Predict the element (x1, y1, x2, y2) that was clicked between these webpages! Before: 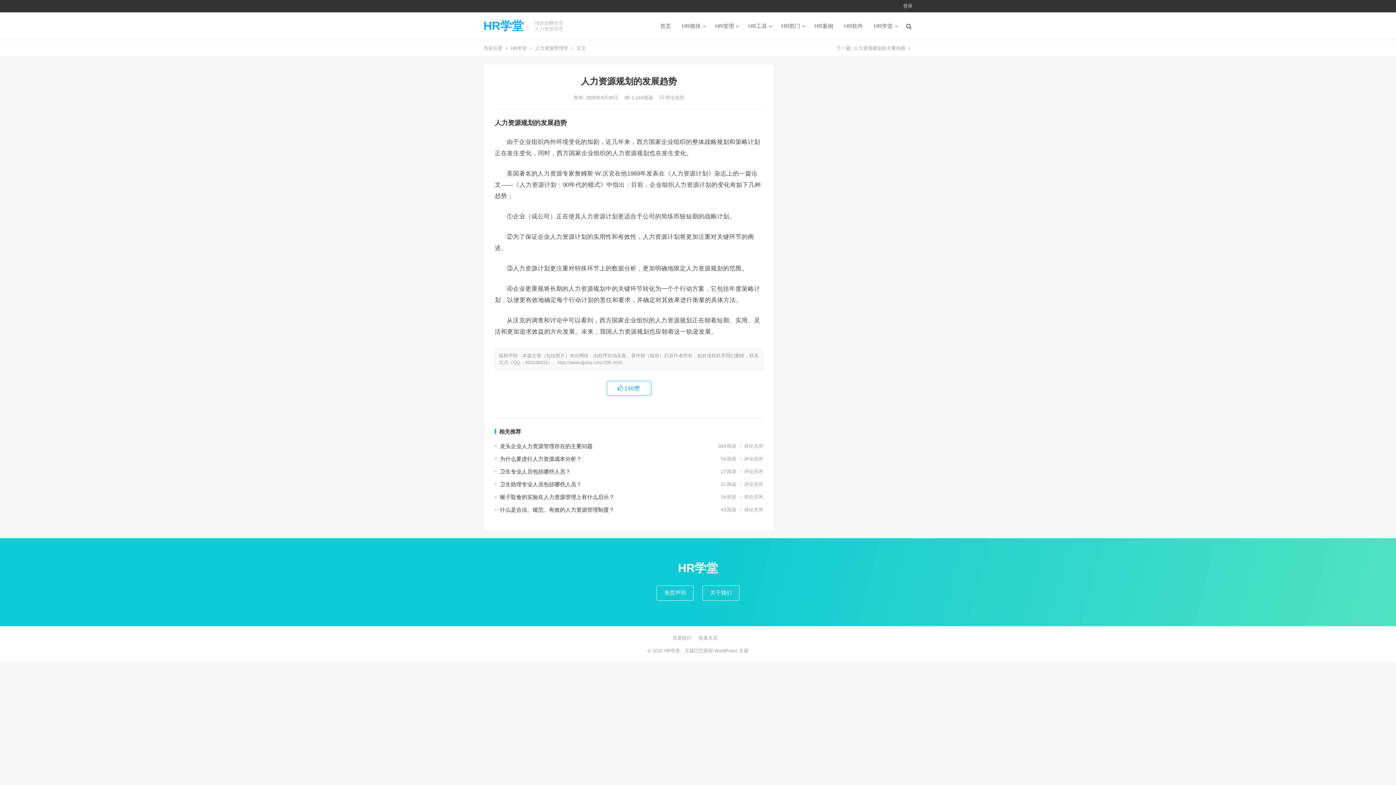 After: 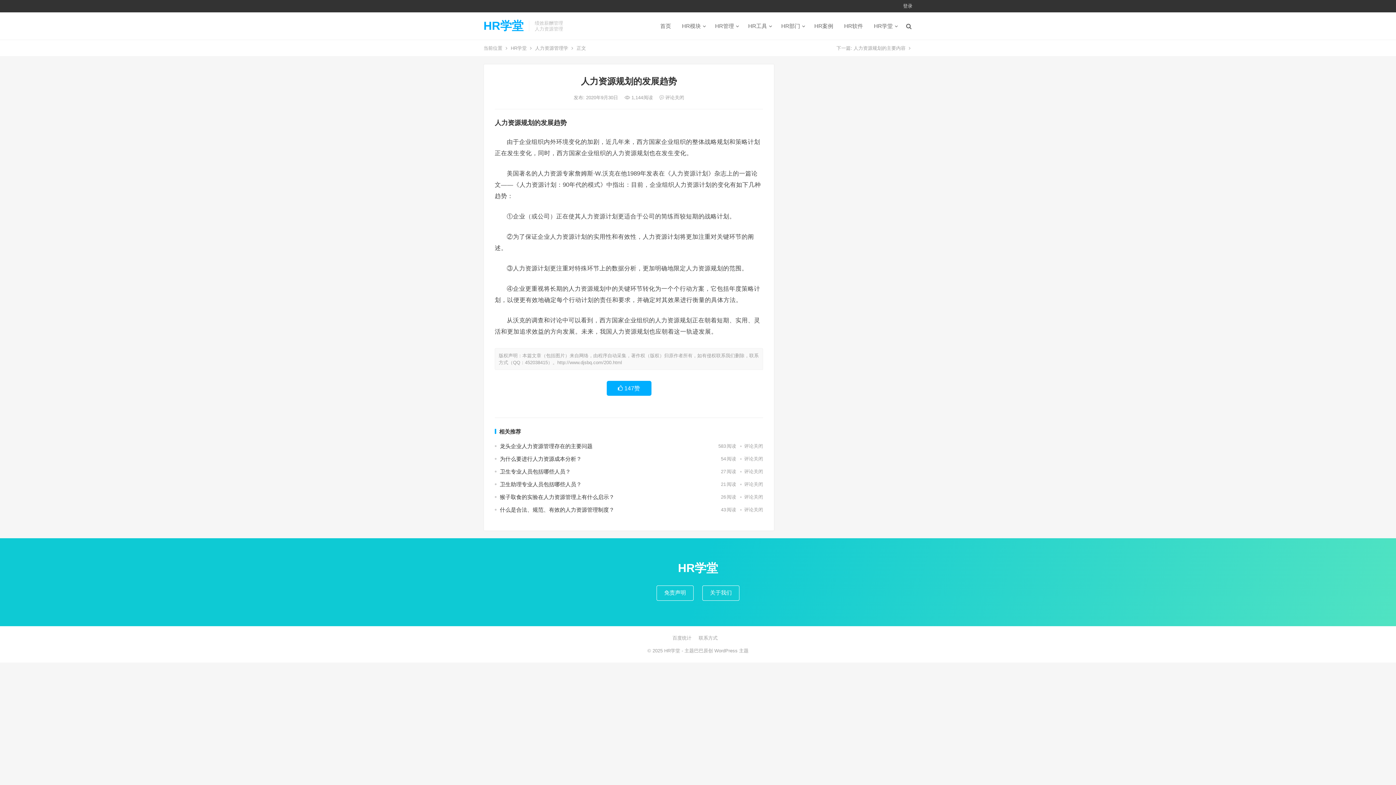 Action: bbox: (606, 381, 651, 396) label:  146赞